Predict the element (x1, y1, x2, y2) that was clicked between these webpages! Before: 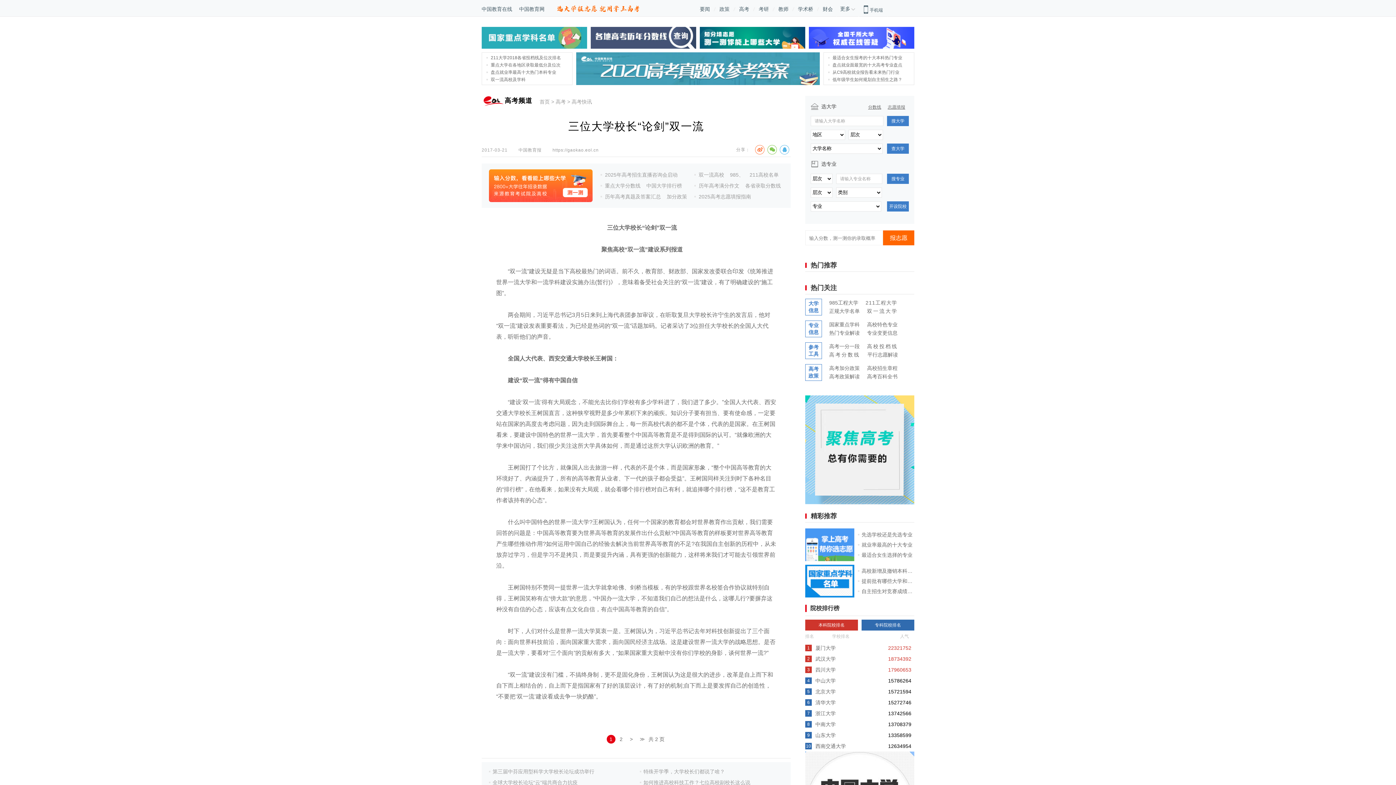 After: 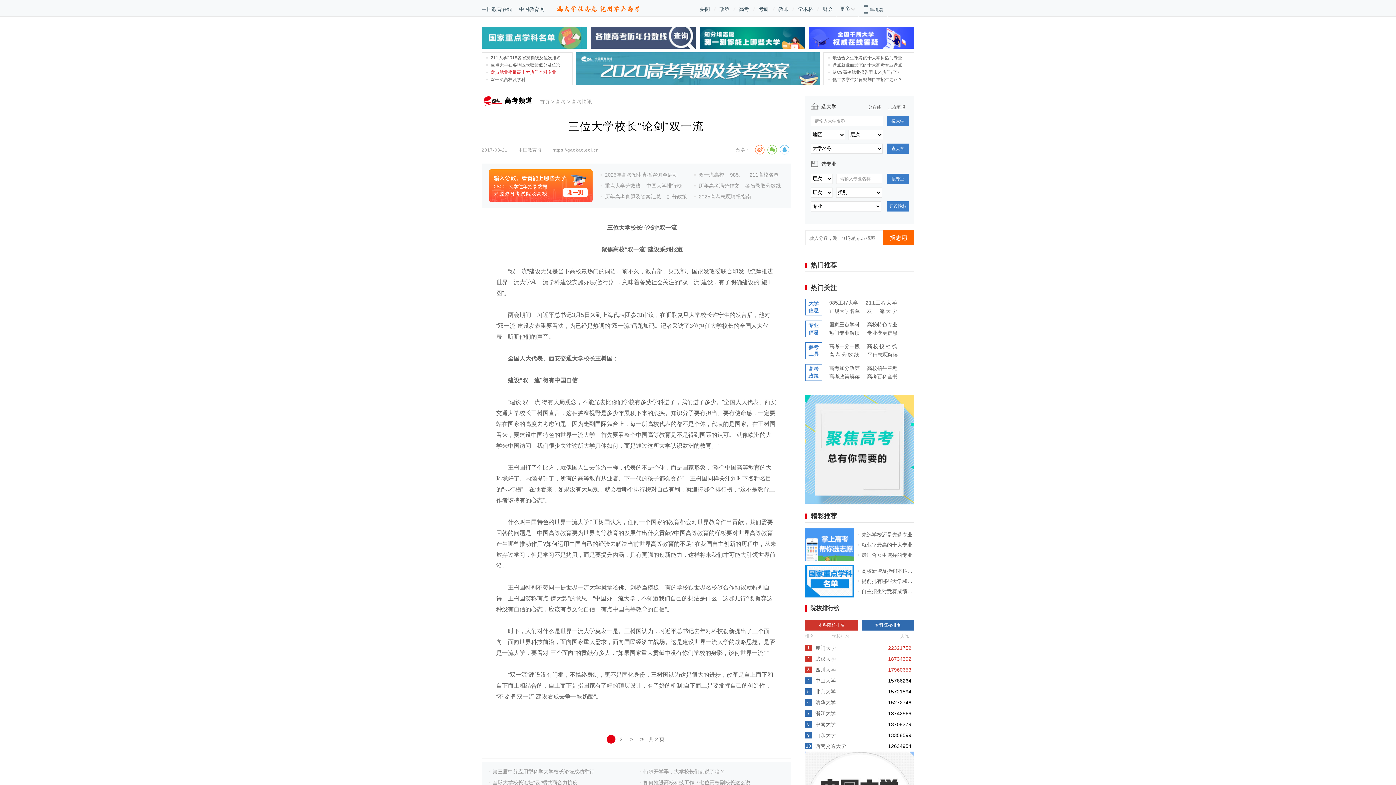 Action: label: 盘点就业率最高十大热门本科专业 bbox: (486, 69, 556, 74)